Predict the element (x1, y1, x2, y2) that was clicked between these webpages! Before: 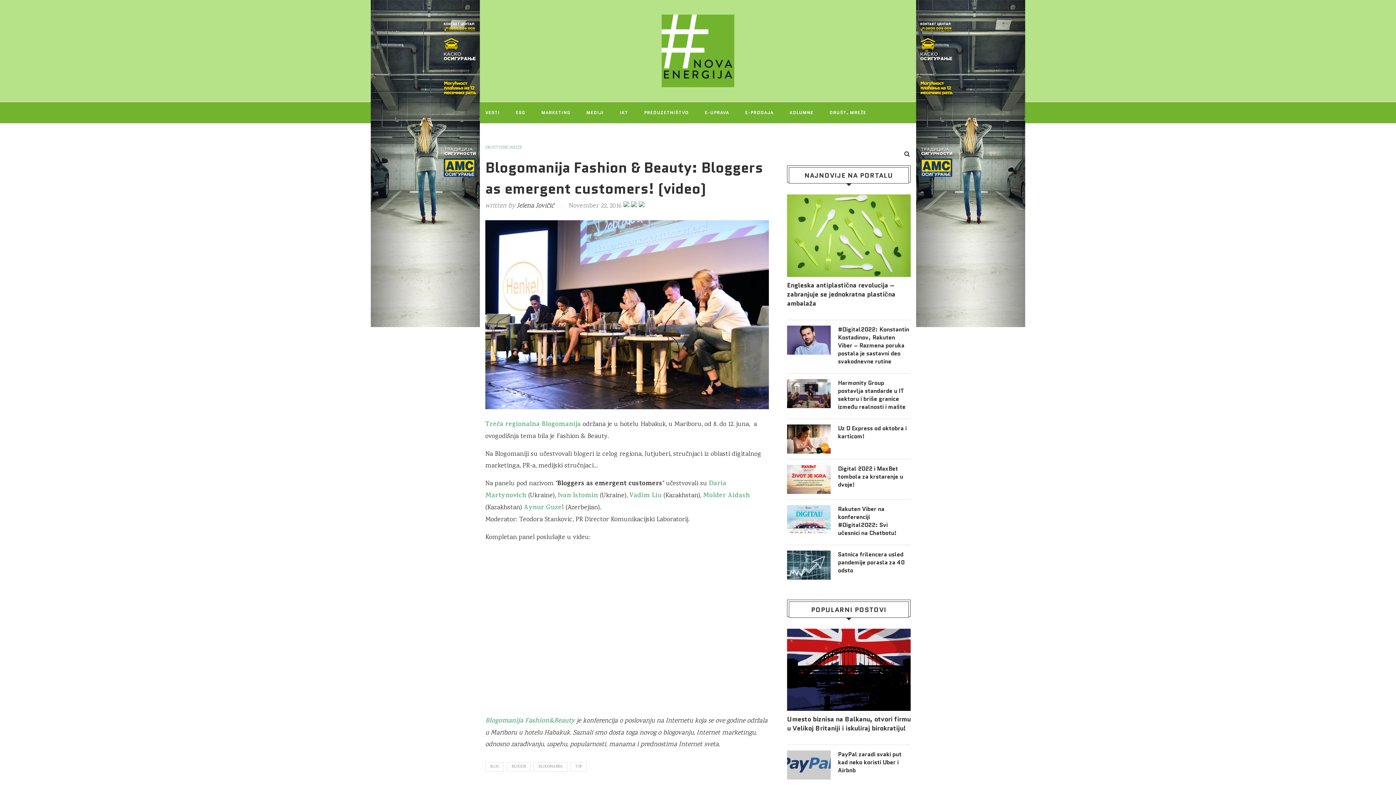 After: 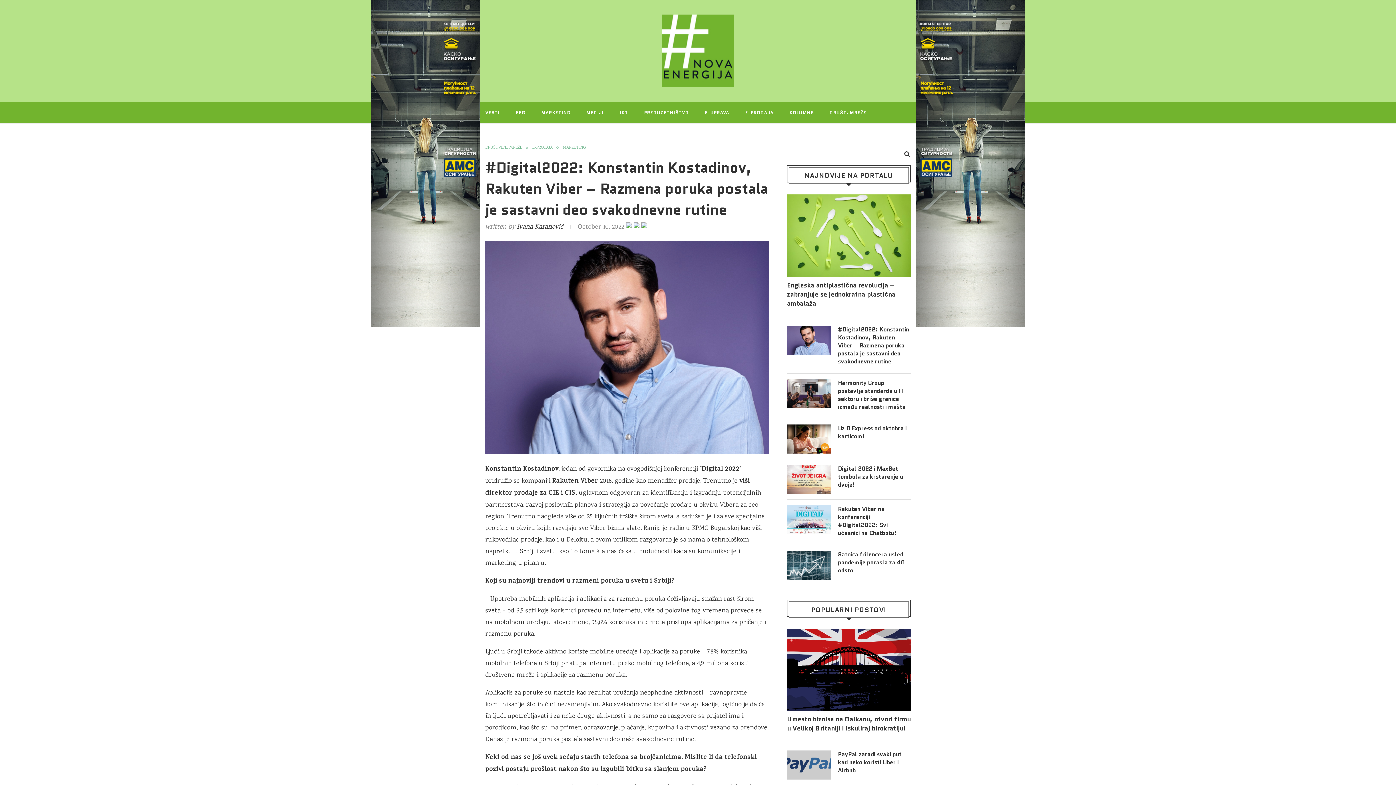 Action: bbox: (787, 325, 830, 354)